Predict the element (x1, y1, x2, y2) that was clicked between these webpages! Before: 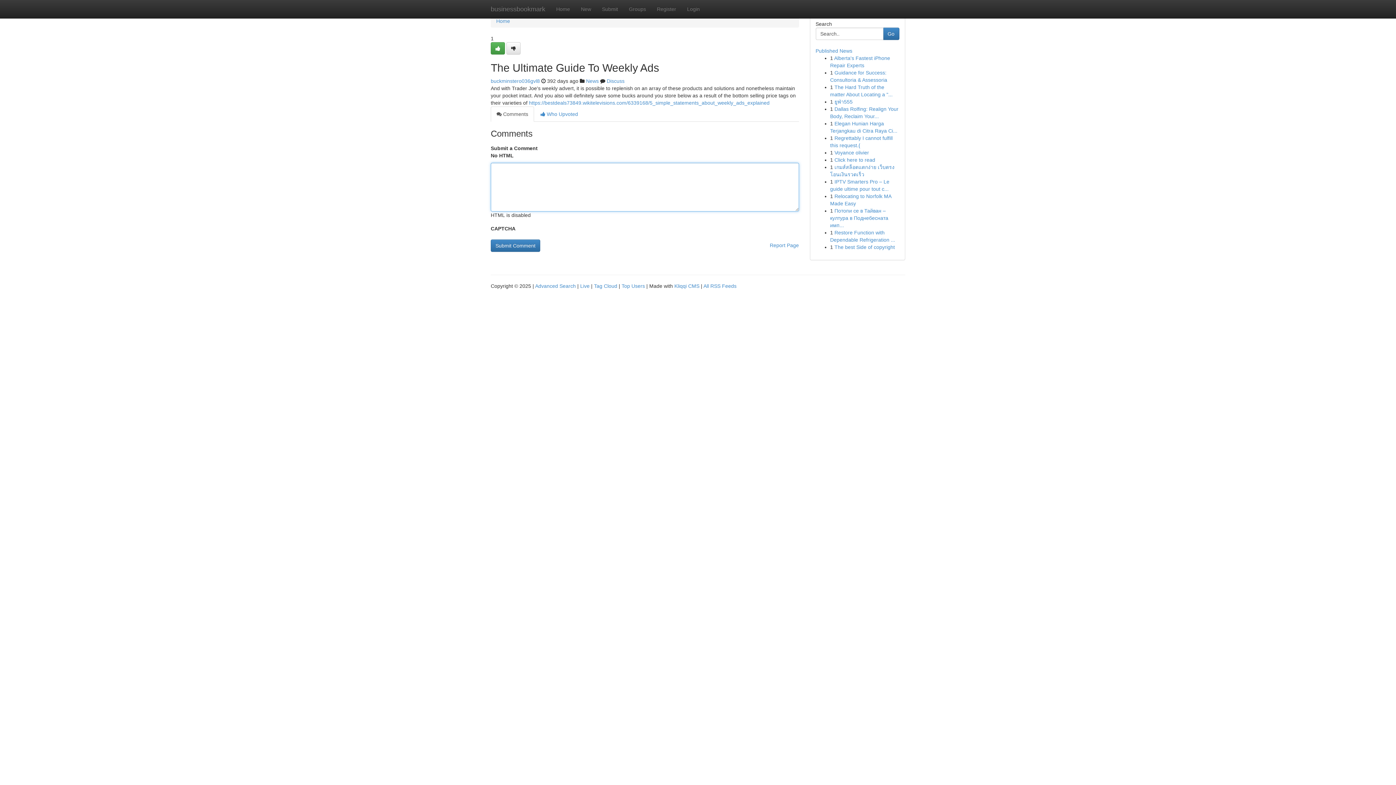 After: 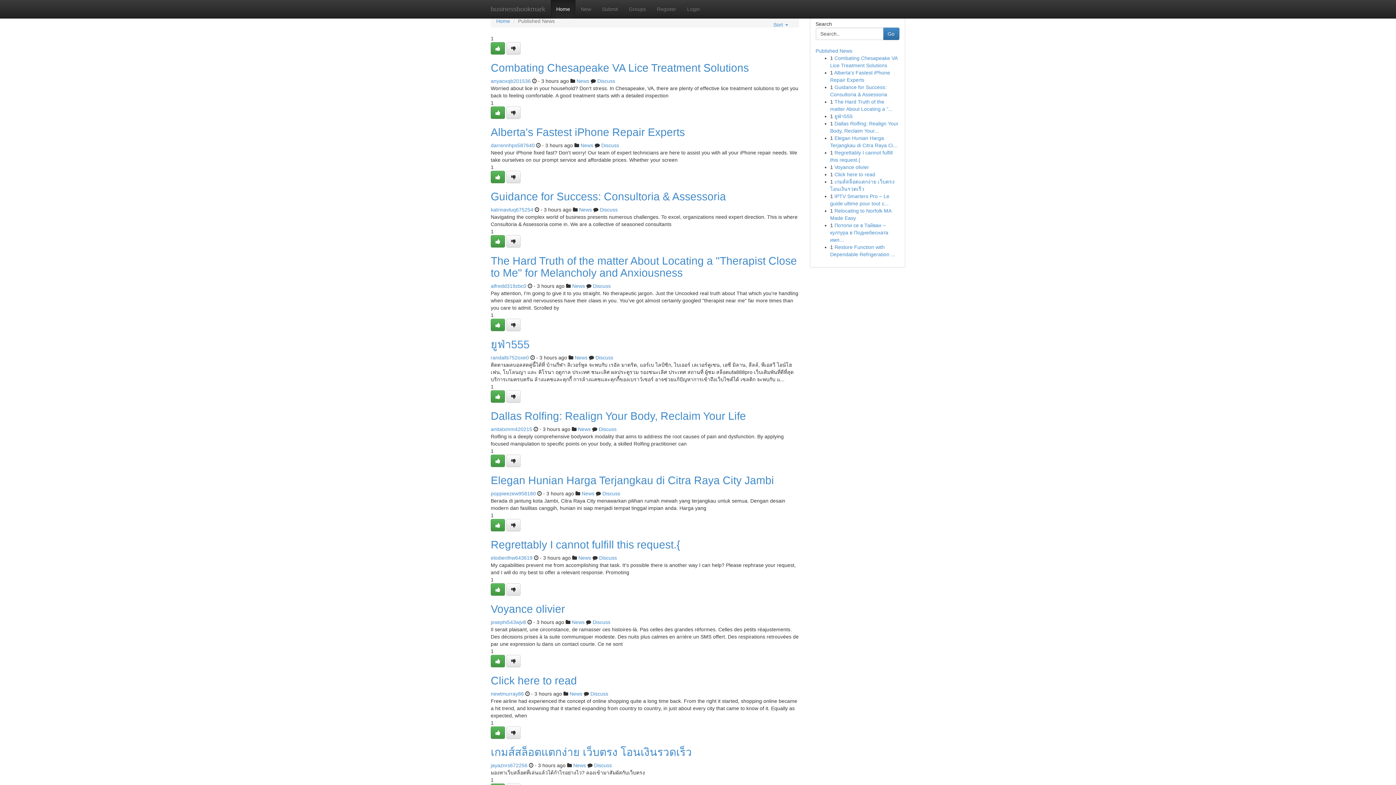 Action: label: Home bbox: (496, 18, 510, 24)